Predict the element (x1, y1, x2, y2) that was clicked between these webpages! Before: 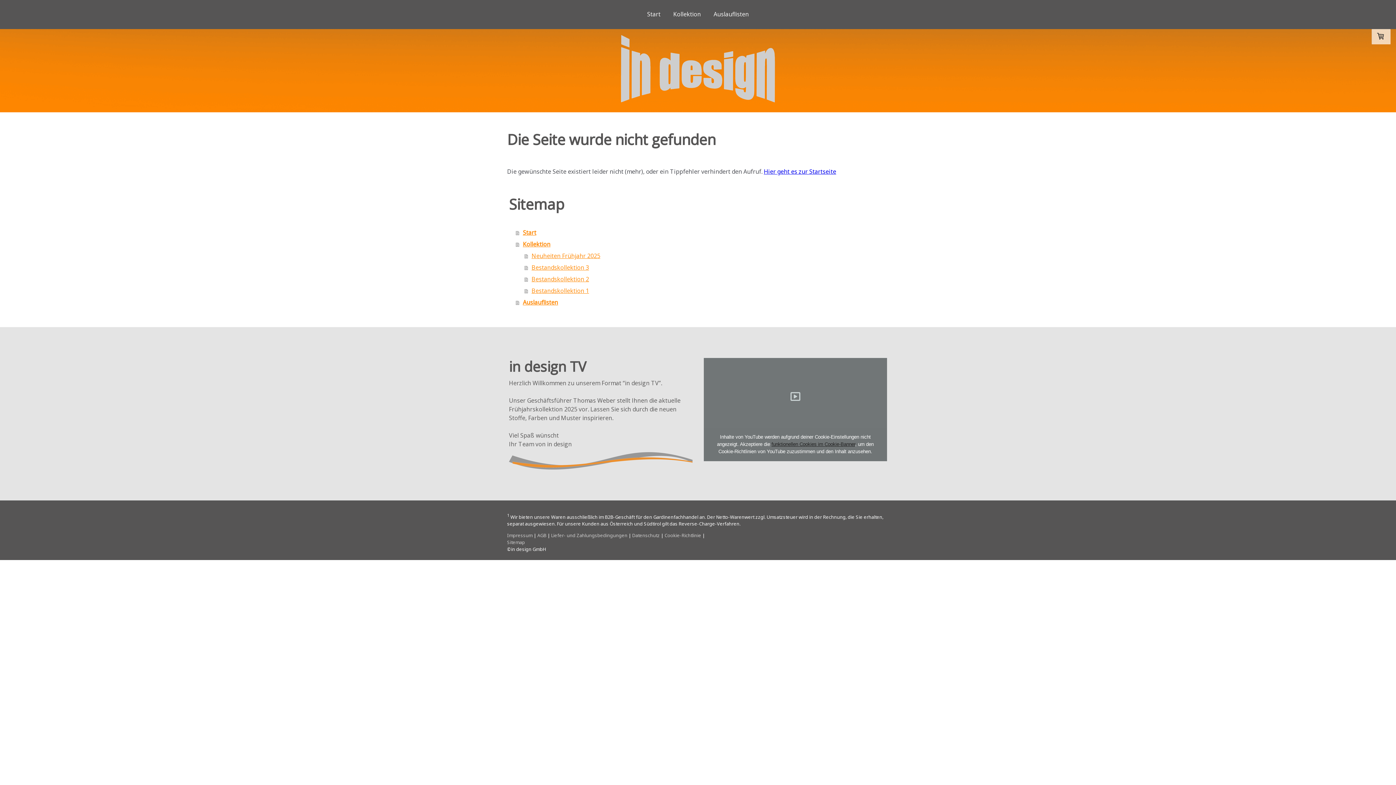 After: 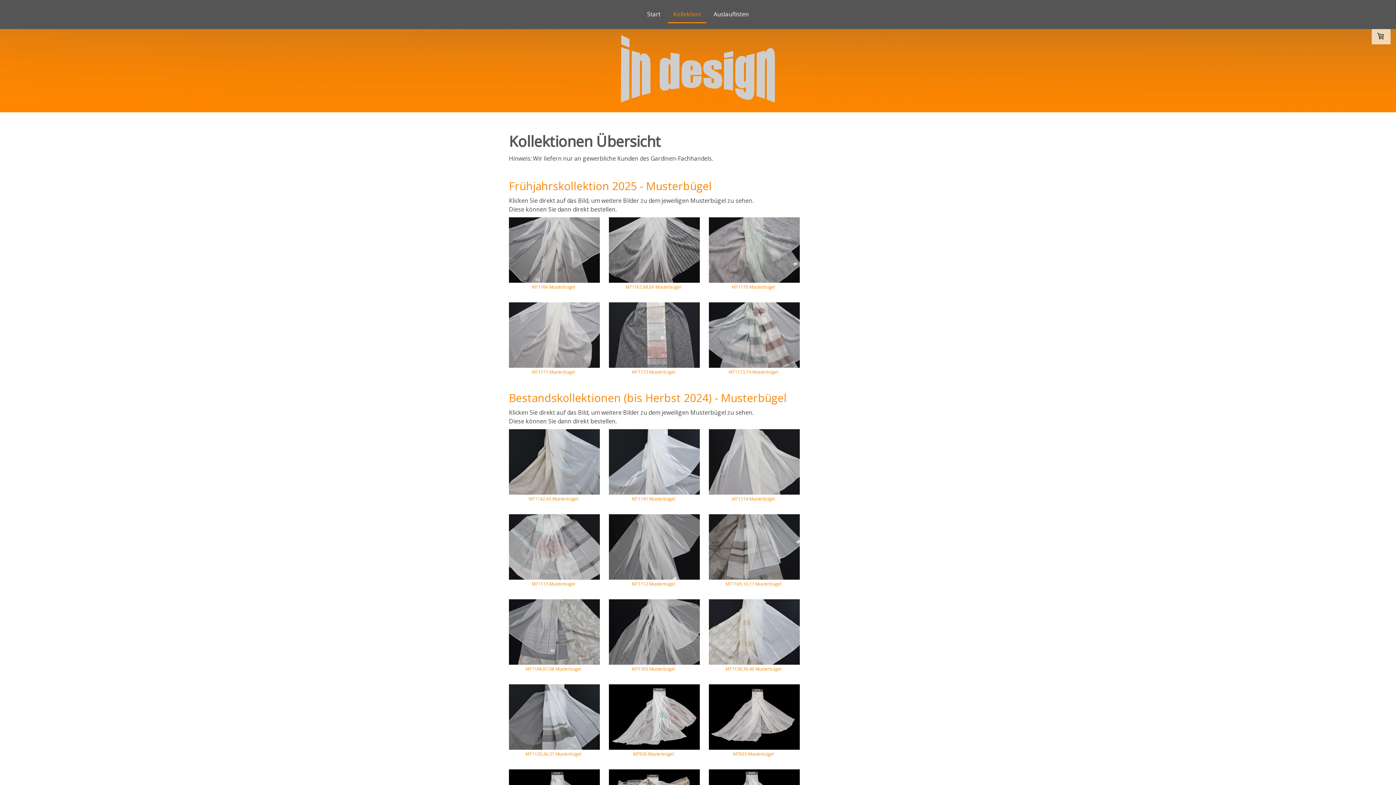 Action: bbox: (516, 238, 889, 250) label: Kollektion